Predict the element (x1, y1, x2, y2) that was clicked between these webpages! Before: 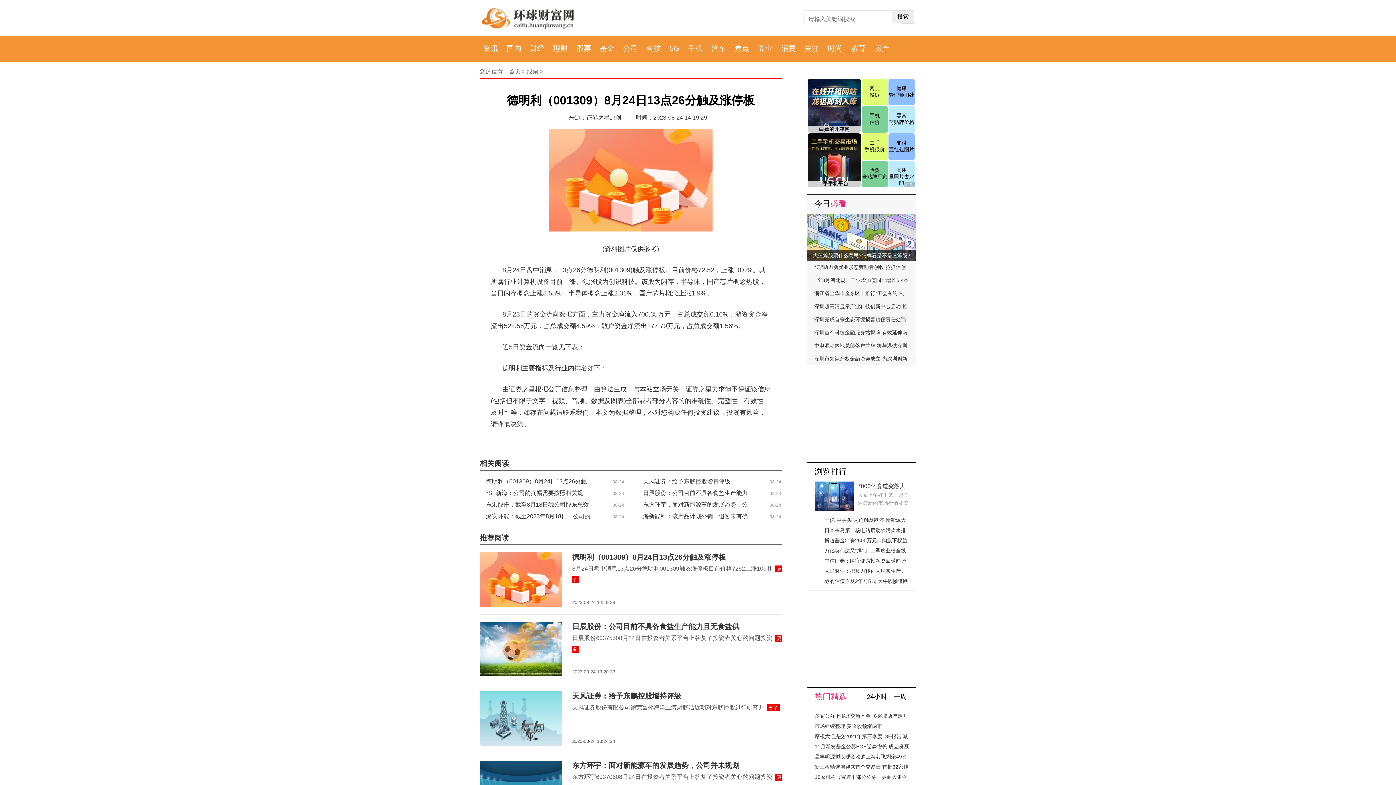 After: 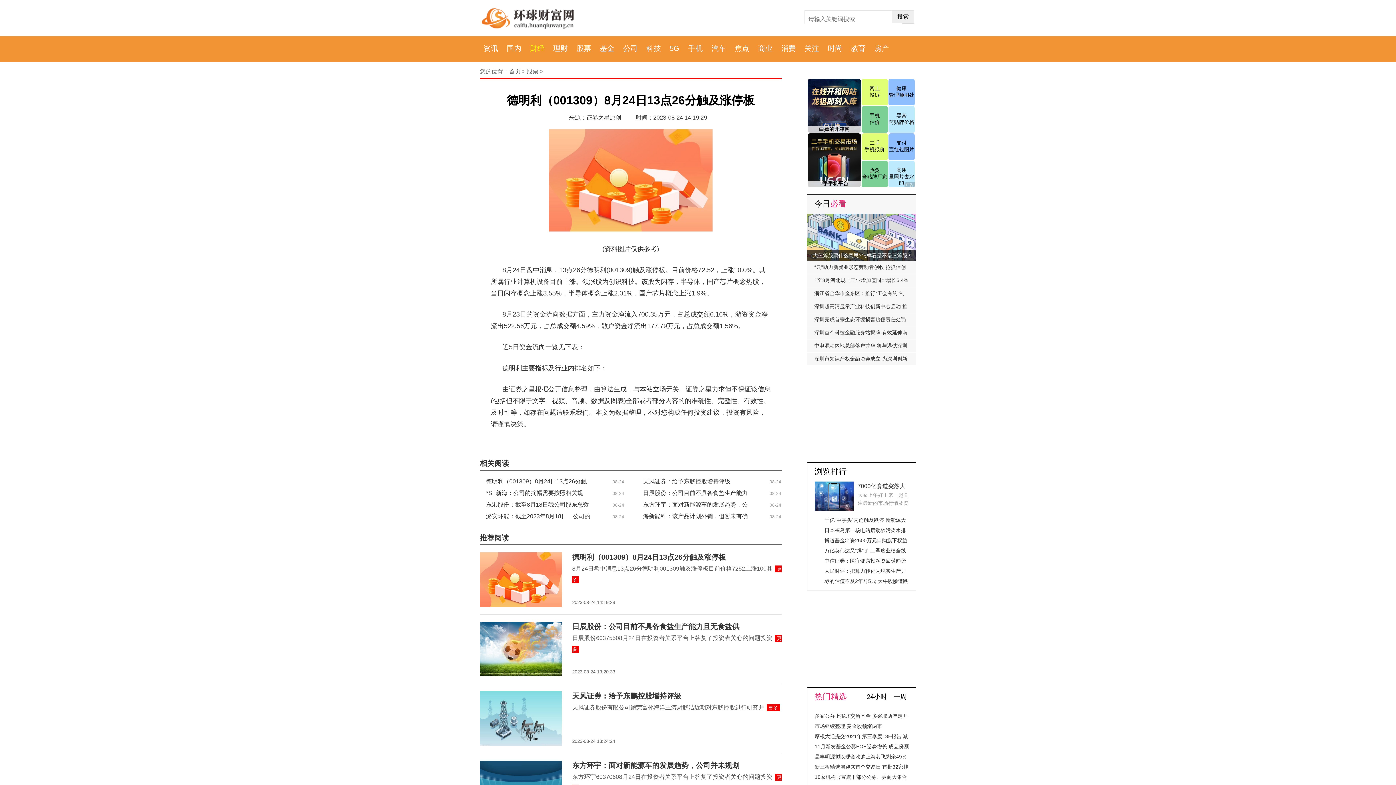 Action: bbox: (530, 44, 544, 52) label: 财经